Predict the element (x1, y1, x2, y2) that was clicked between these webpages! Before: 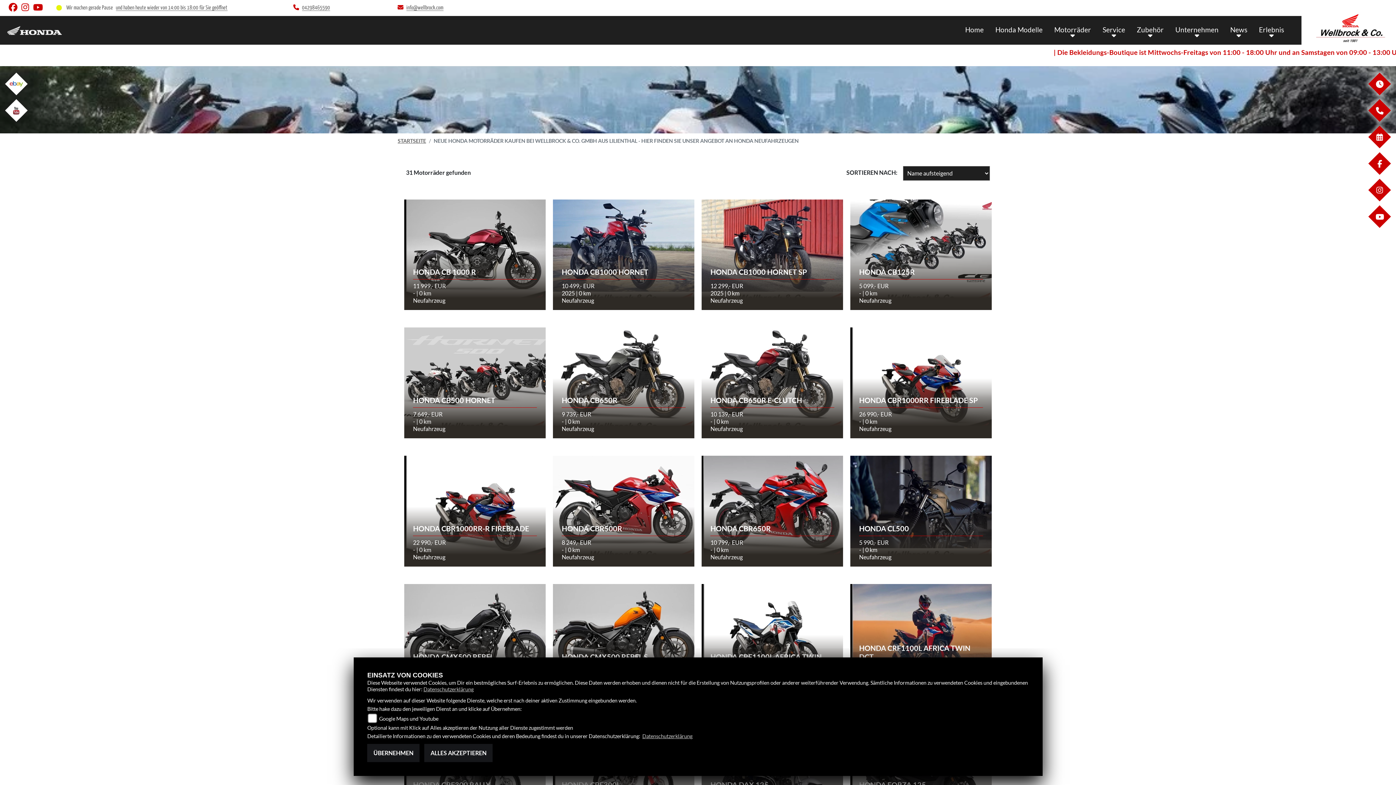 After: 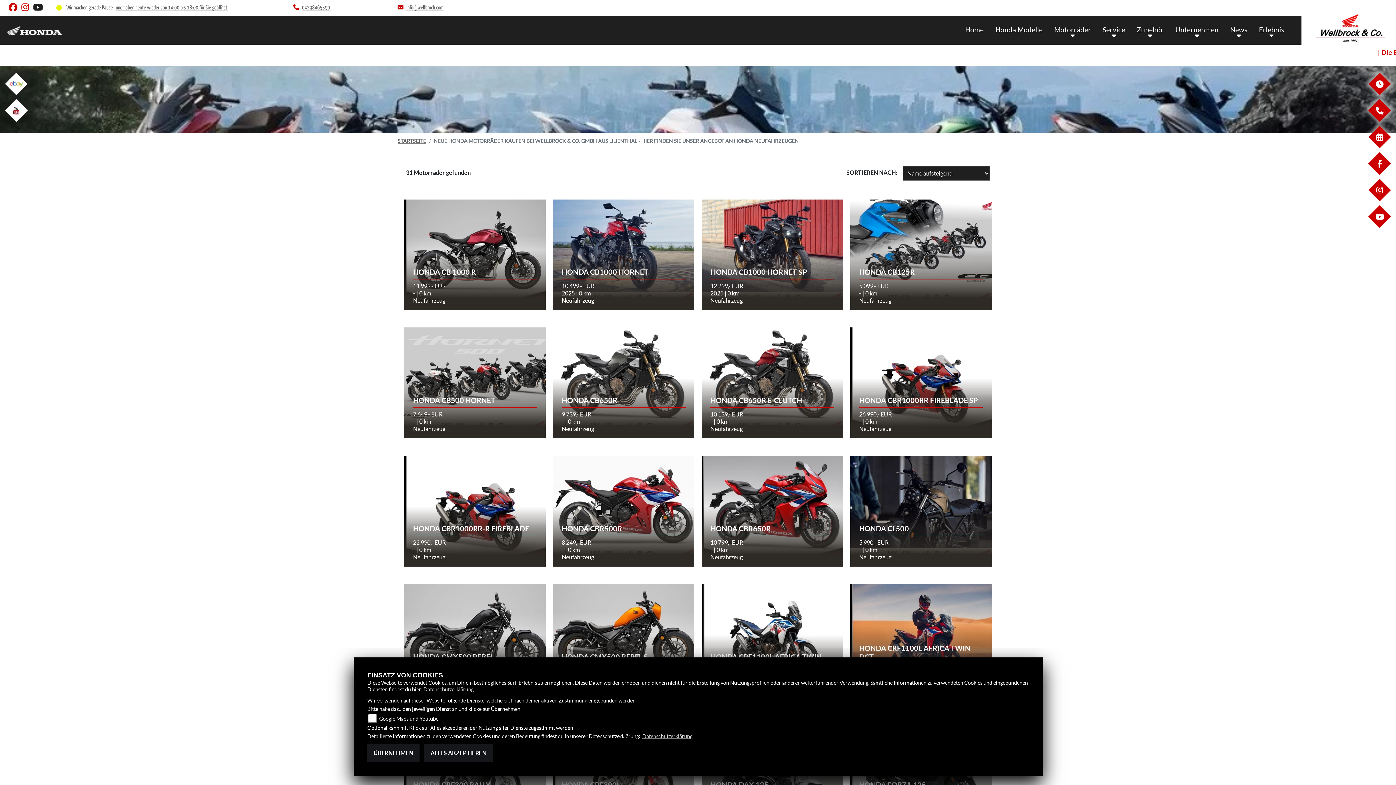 Action: bbox: (33, 6, 45, 11)